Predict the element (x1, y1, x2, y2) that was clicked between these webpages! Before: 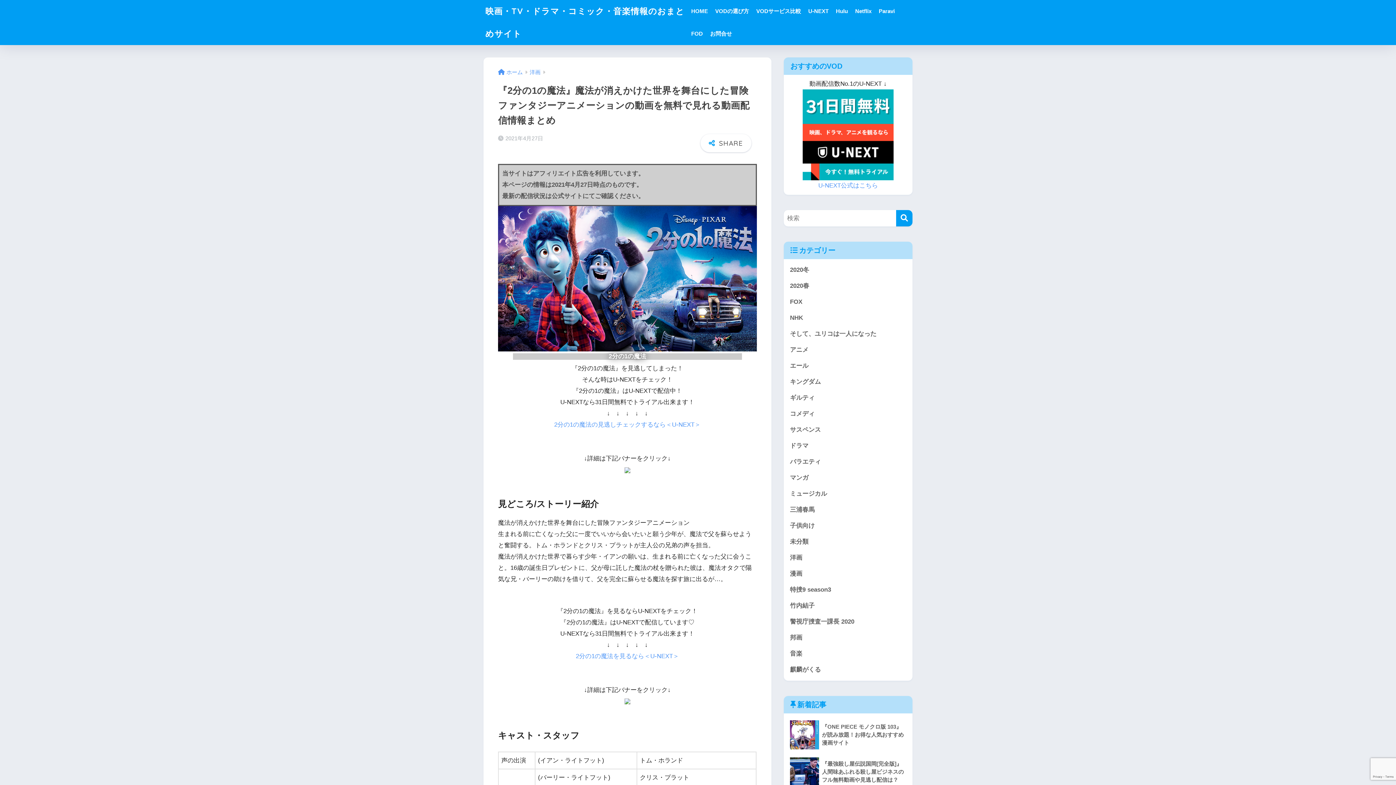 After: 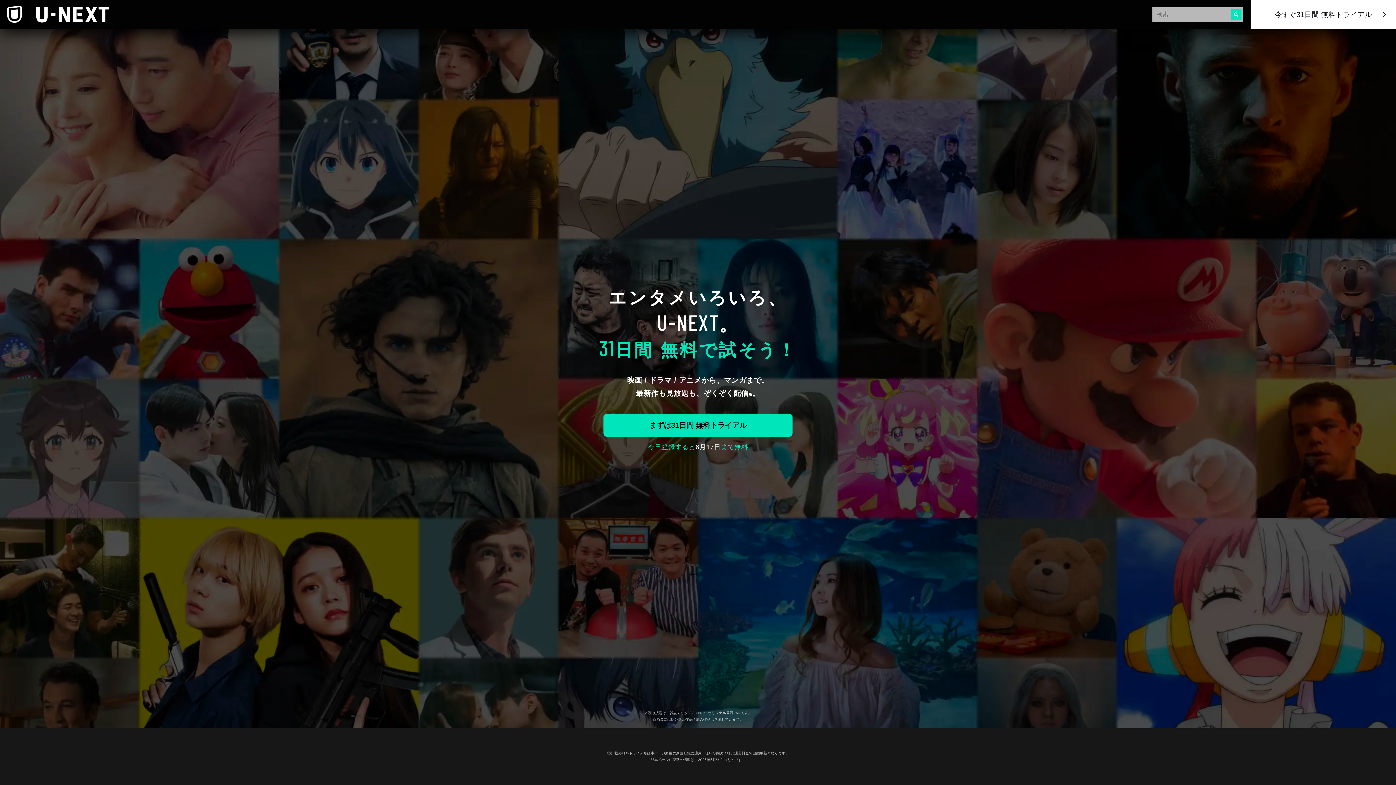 Action: bbox: (818, 182, 878, 189) label: U-NEXT公式はこちら